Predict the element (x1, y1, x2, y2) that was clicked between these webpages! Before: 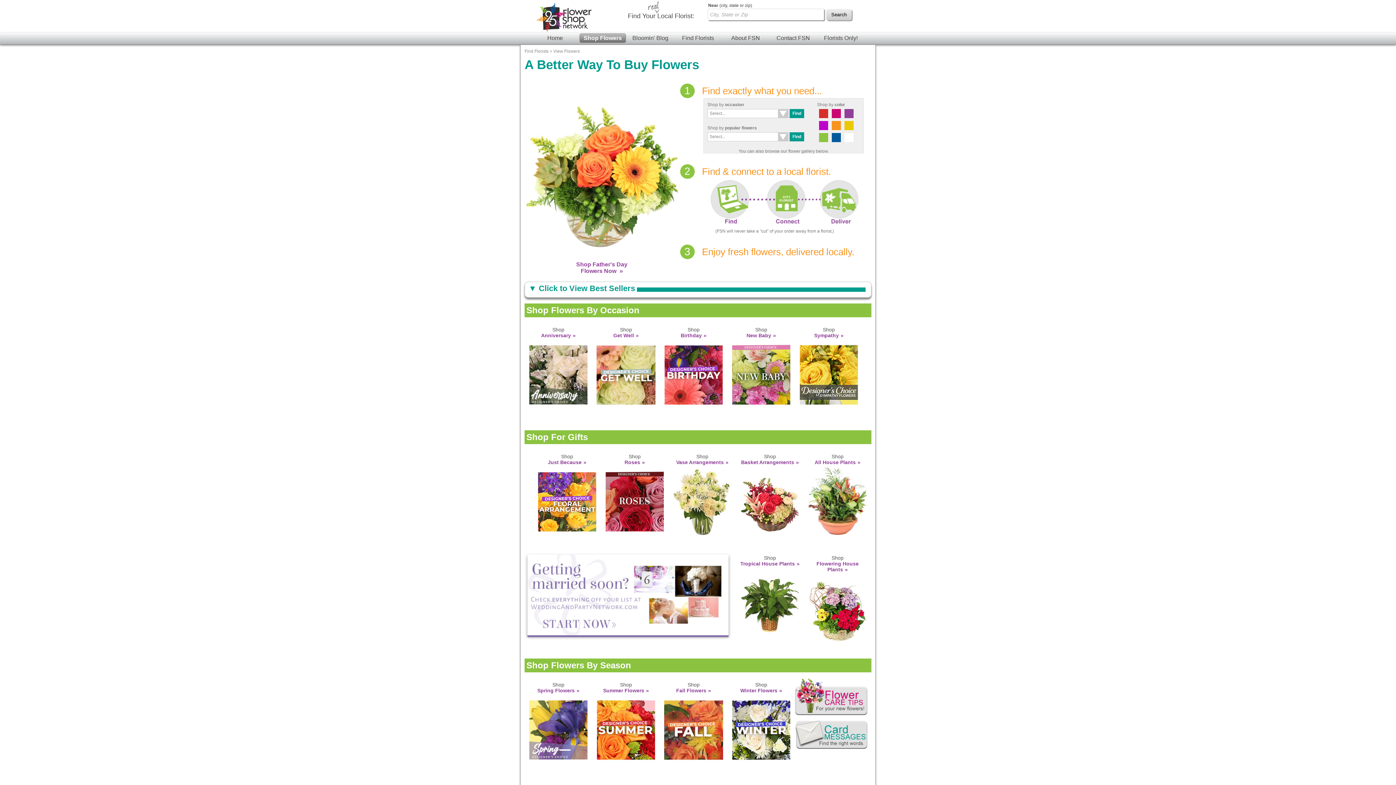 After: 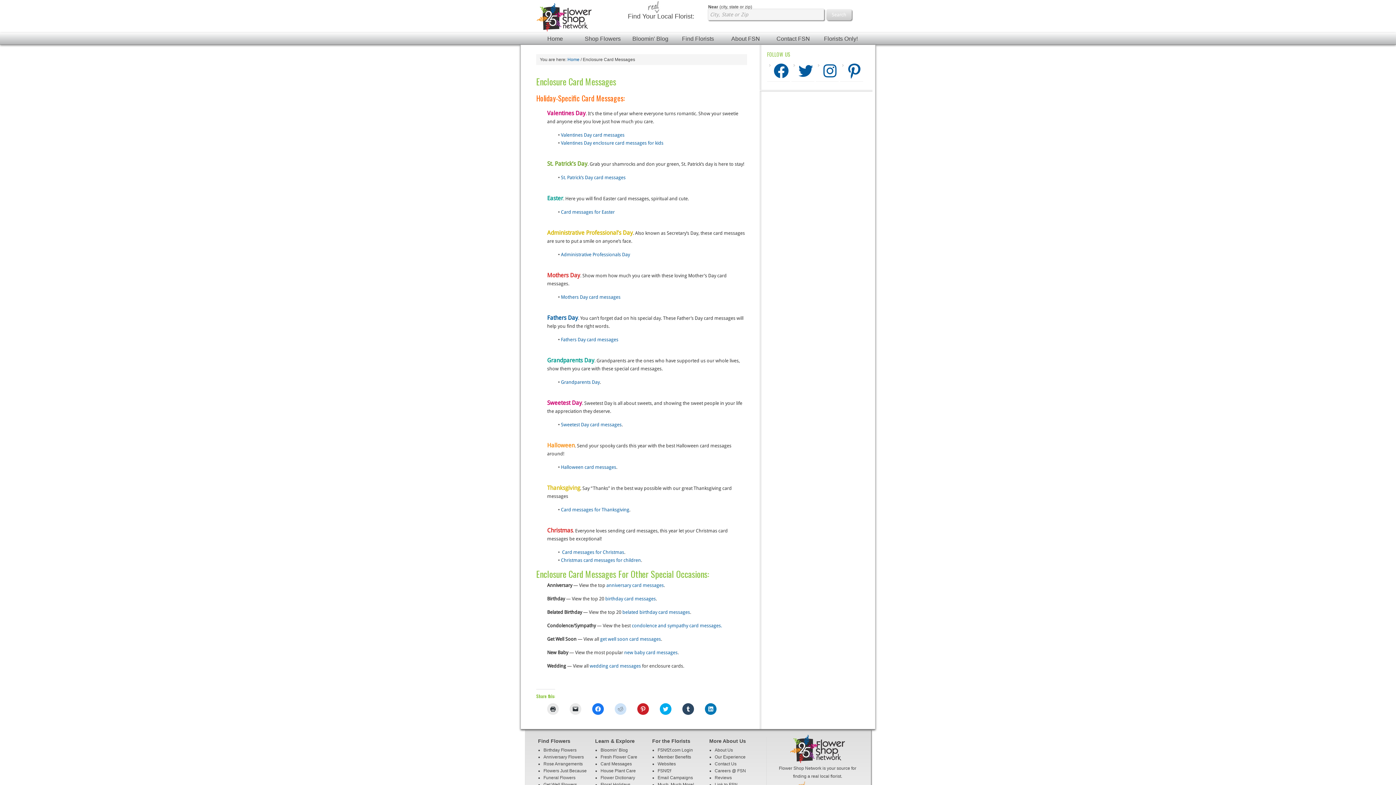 Action: bbox: (795, 749, 868, 754)